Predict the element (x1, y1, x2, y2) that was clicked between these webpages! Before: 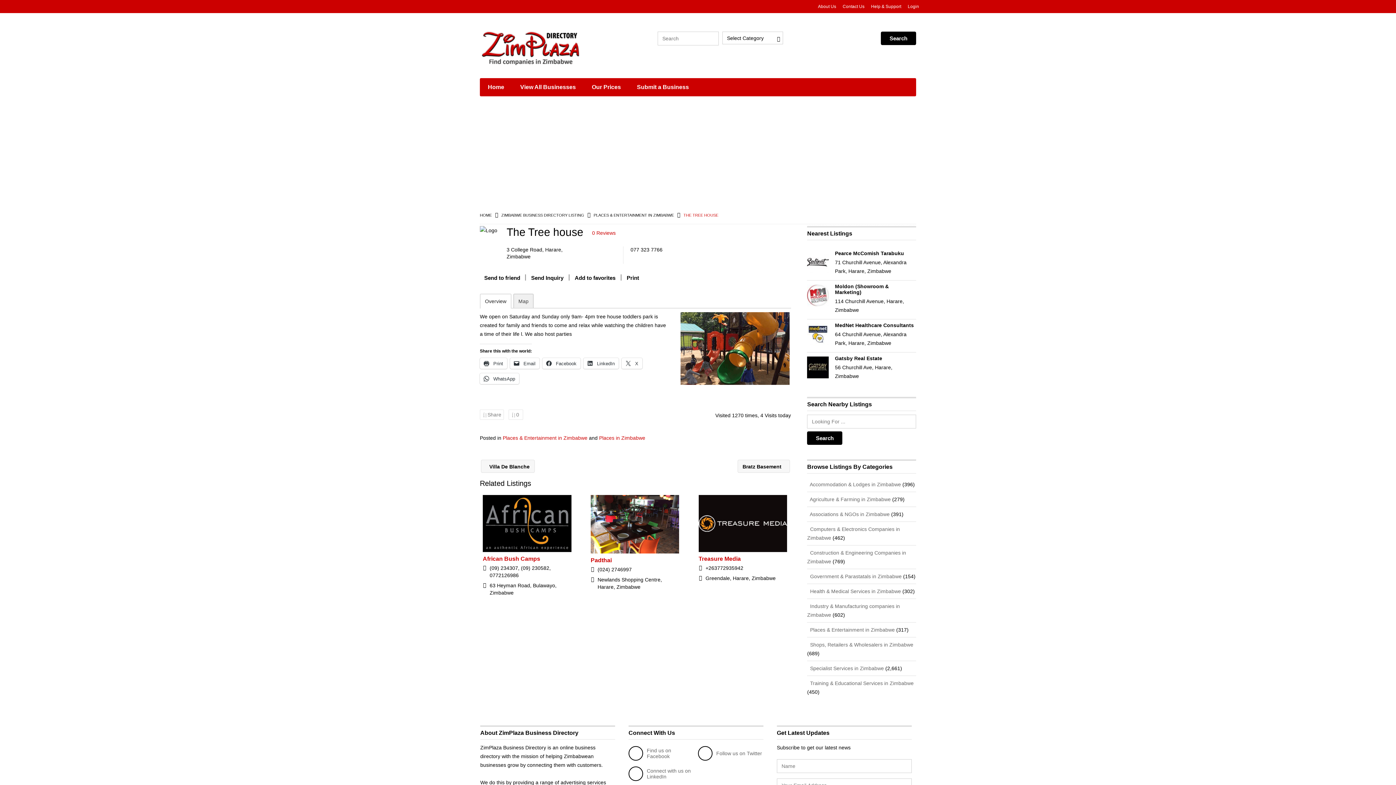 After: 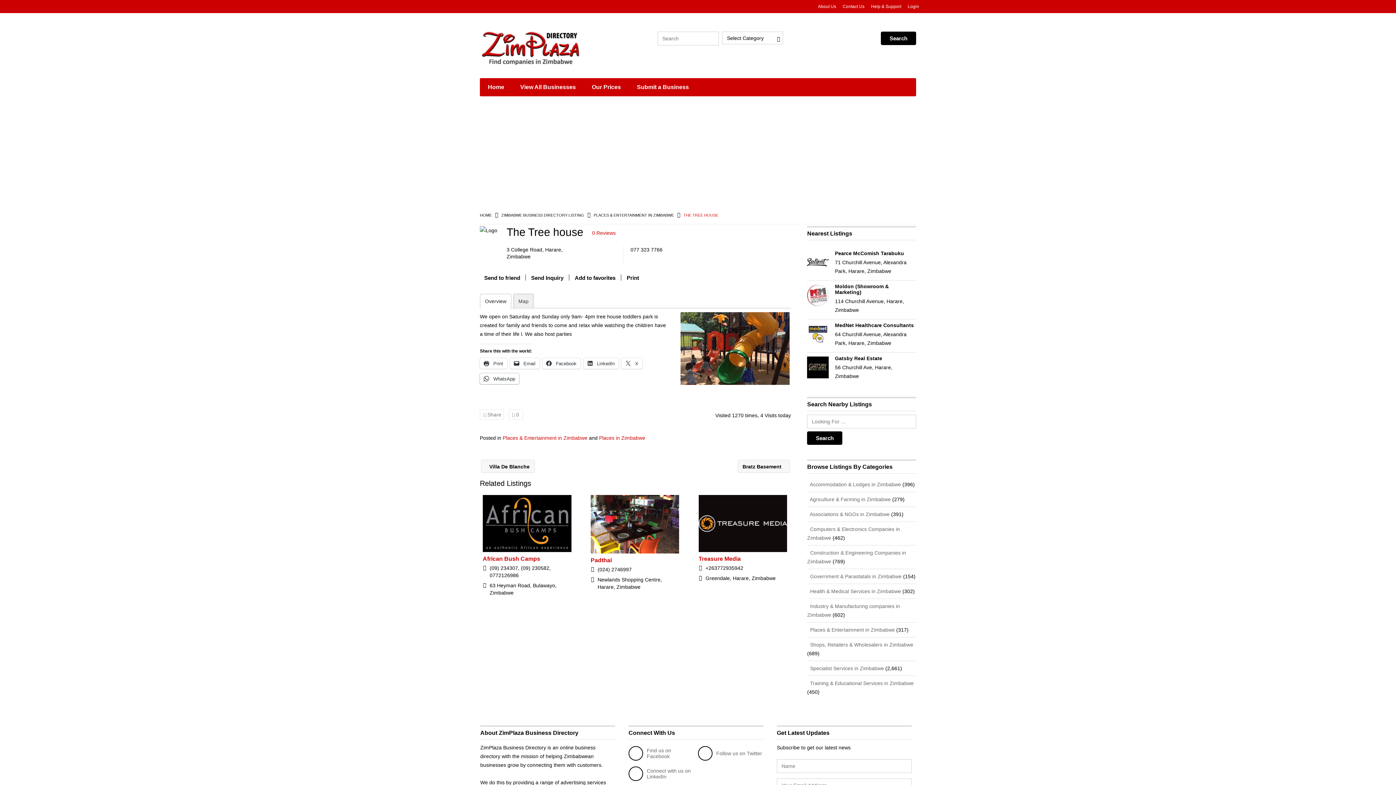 Action: bbox: (480, 373, 519, 384) label:  WhatsApp